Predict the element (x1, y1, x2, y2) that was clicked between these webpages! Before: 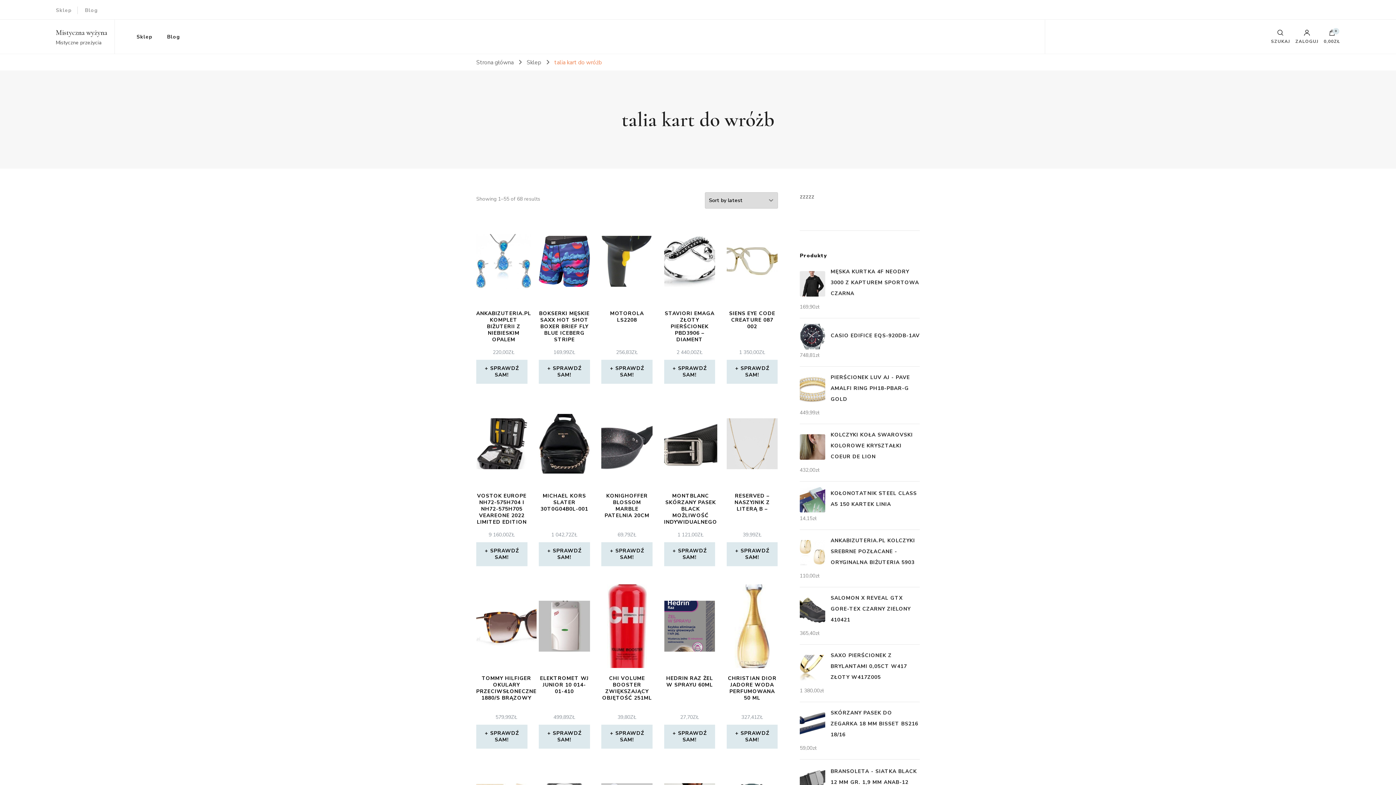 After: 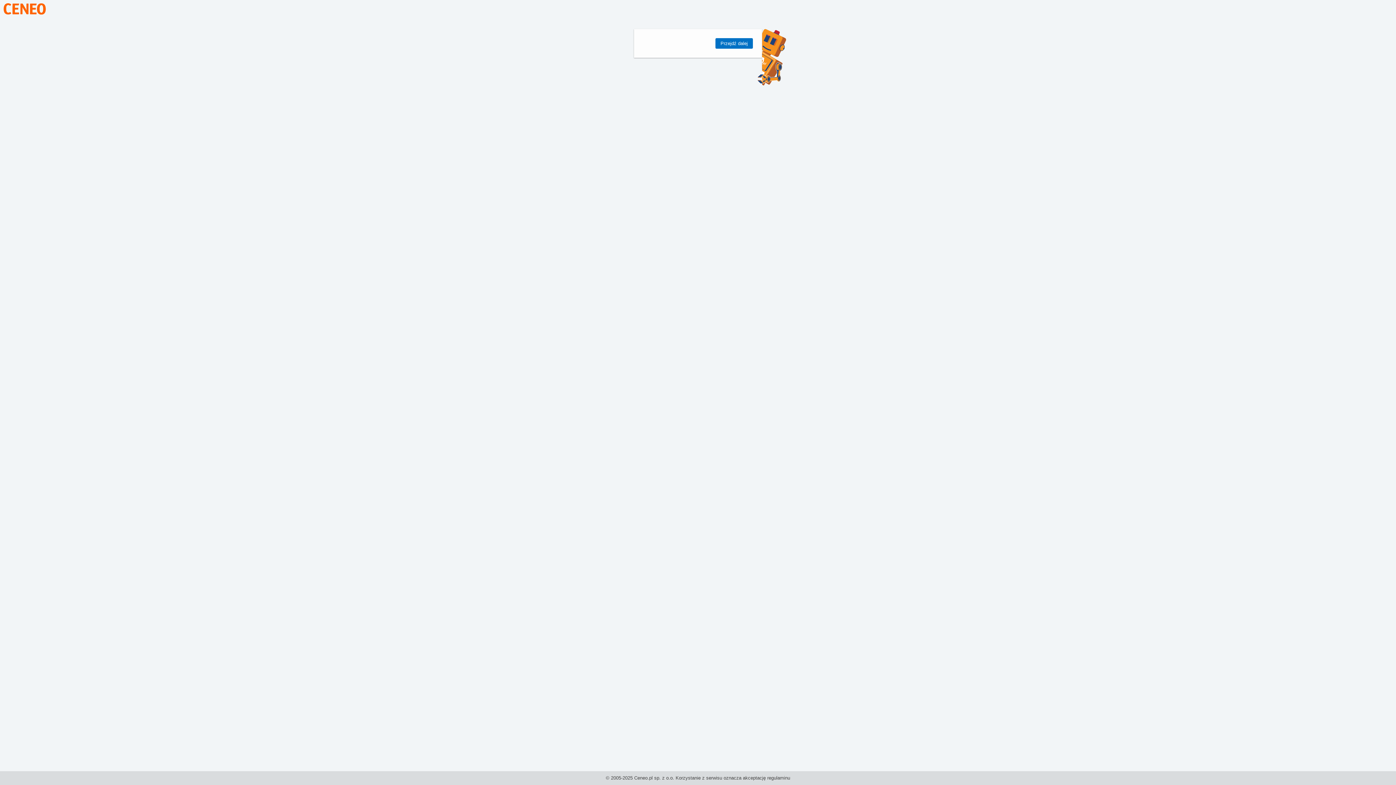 Action: bbox: (601, 542, 652, 566) label: Sprawdź sam!